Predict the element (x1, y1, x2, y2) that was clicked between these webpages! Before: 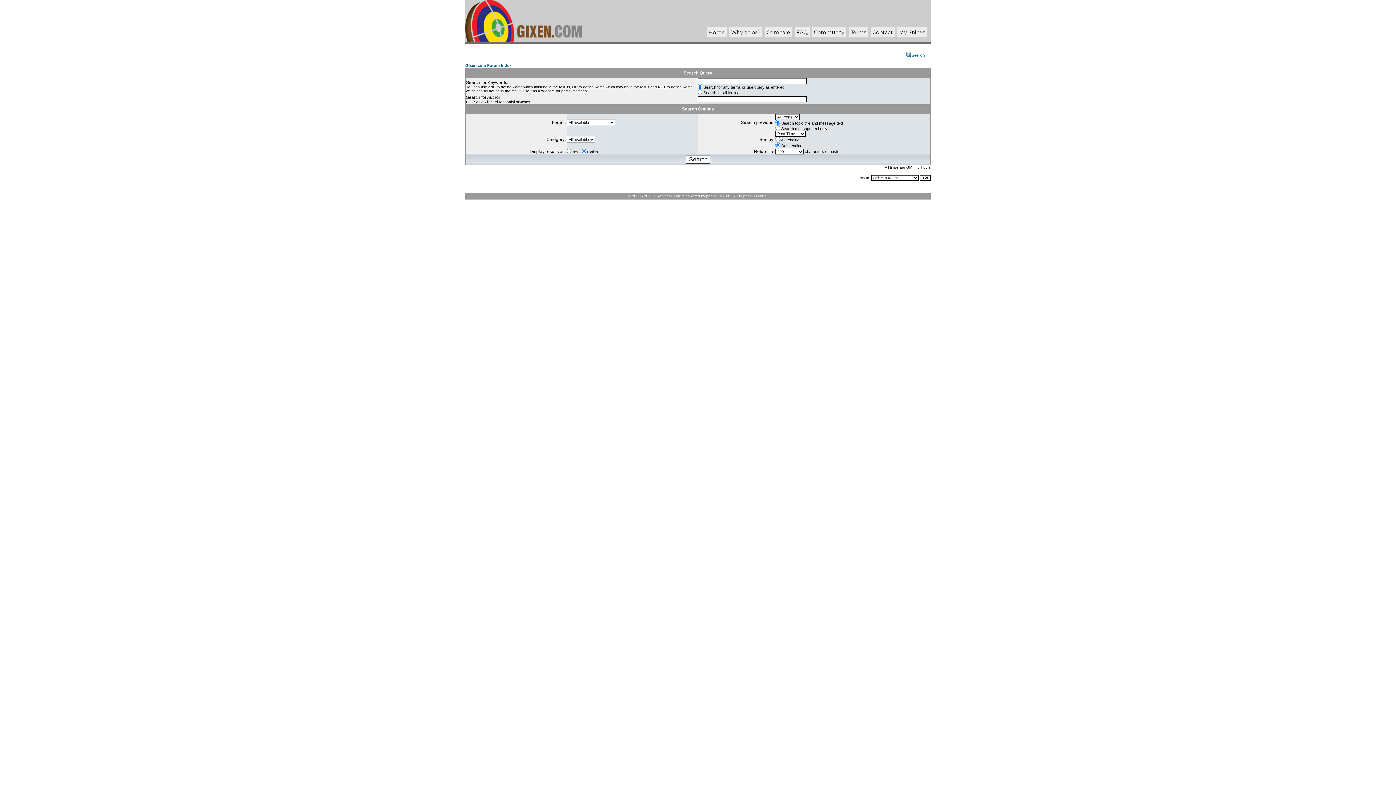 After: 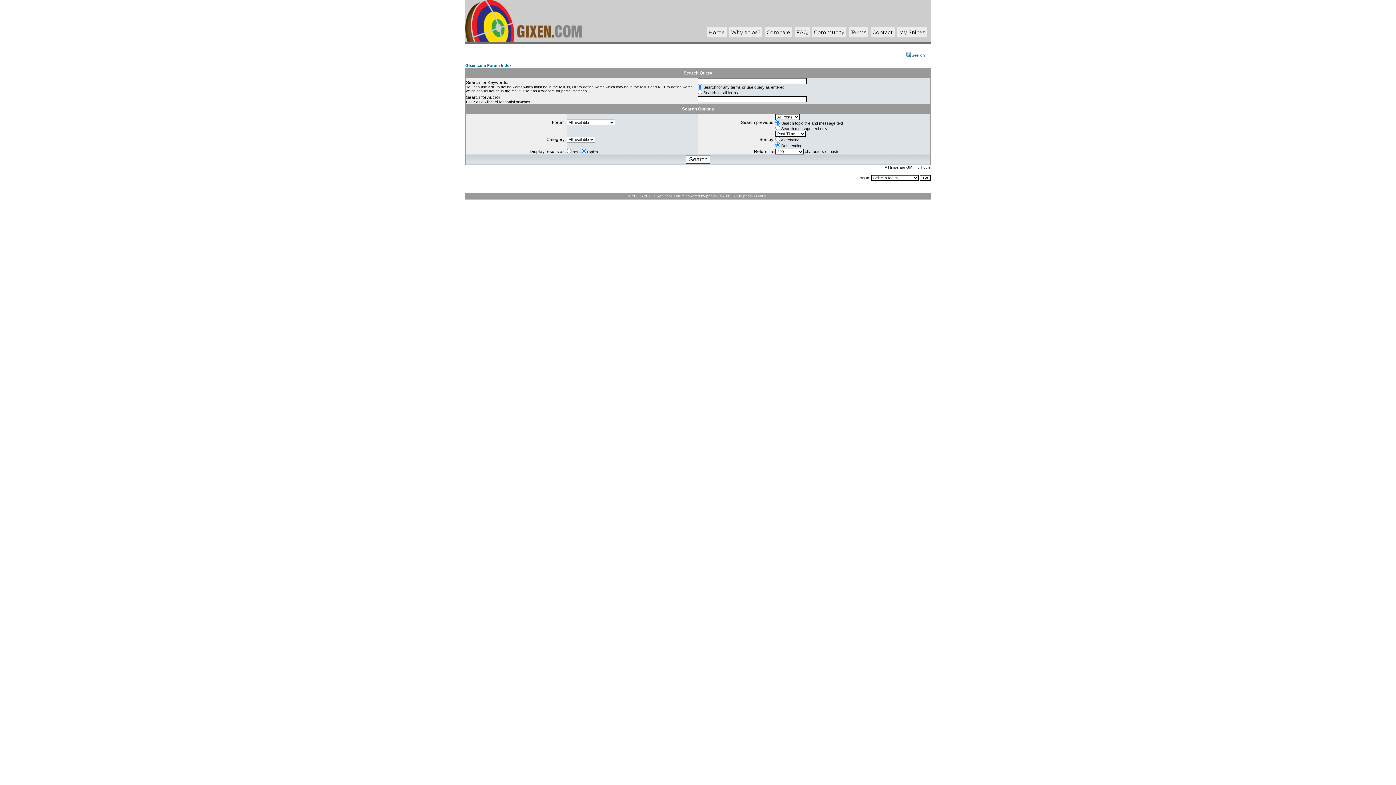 Action: bbox: (905, 52, 925, 58) label: Search